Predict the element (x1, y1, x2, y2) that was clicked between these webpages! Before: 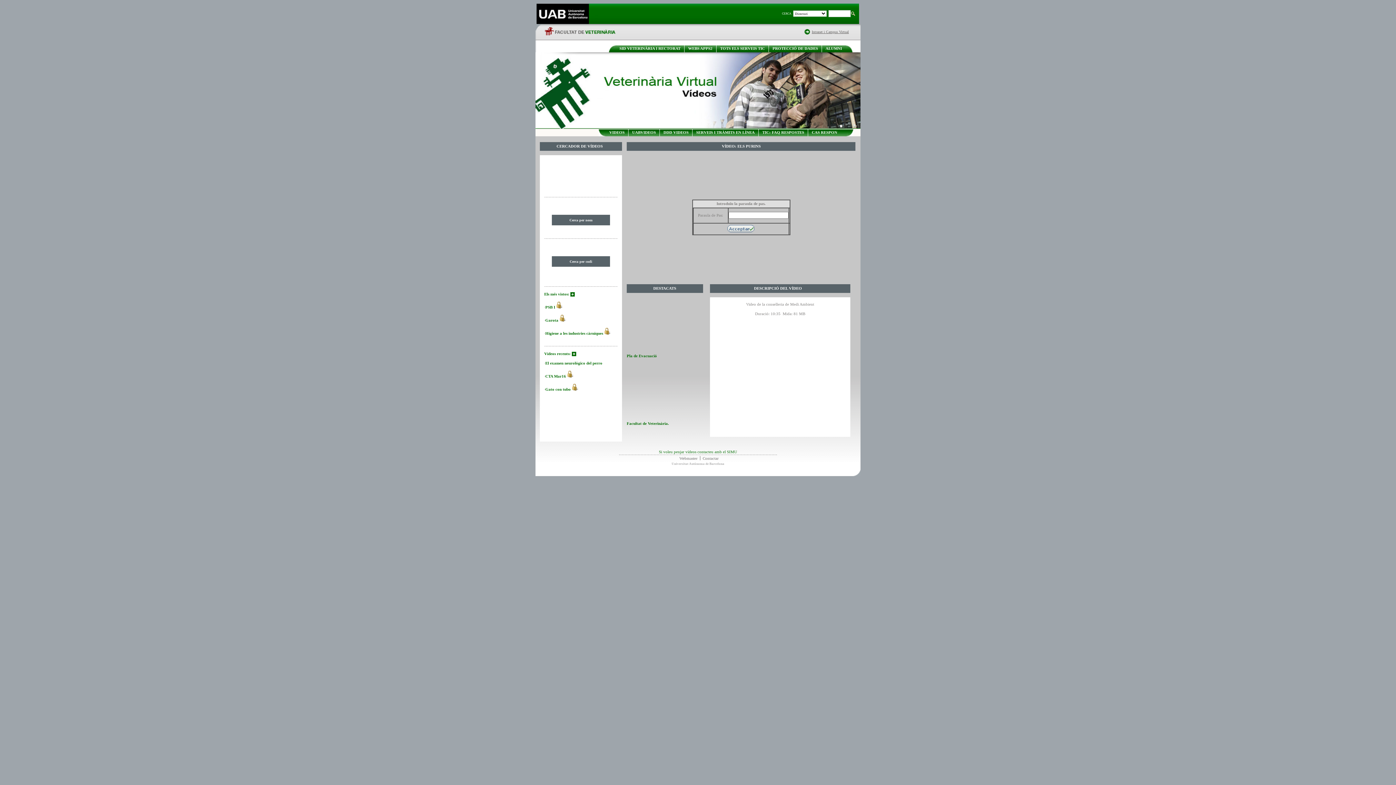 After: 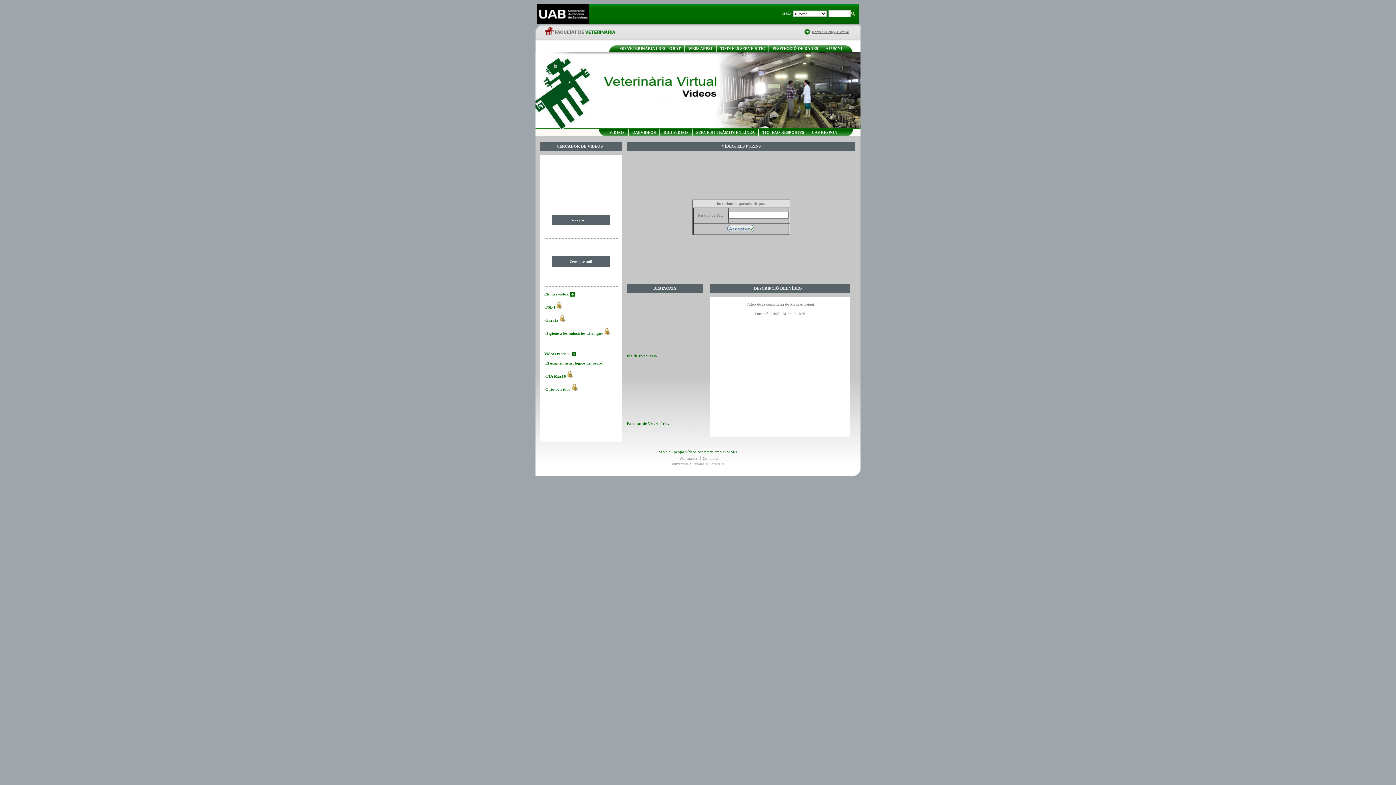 Action: label: Vídeos recents: bbox: (544, 351, 570, 356)